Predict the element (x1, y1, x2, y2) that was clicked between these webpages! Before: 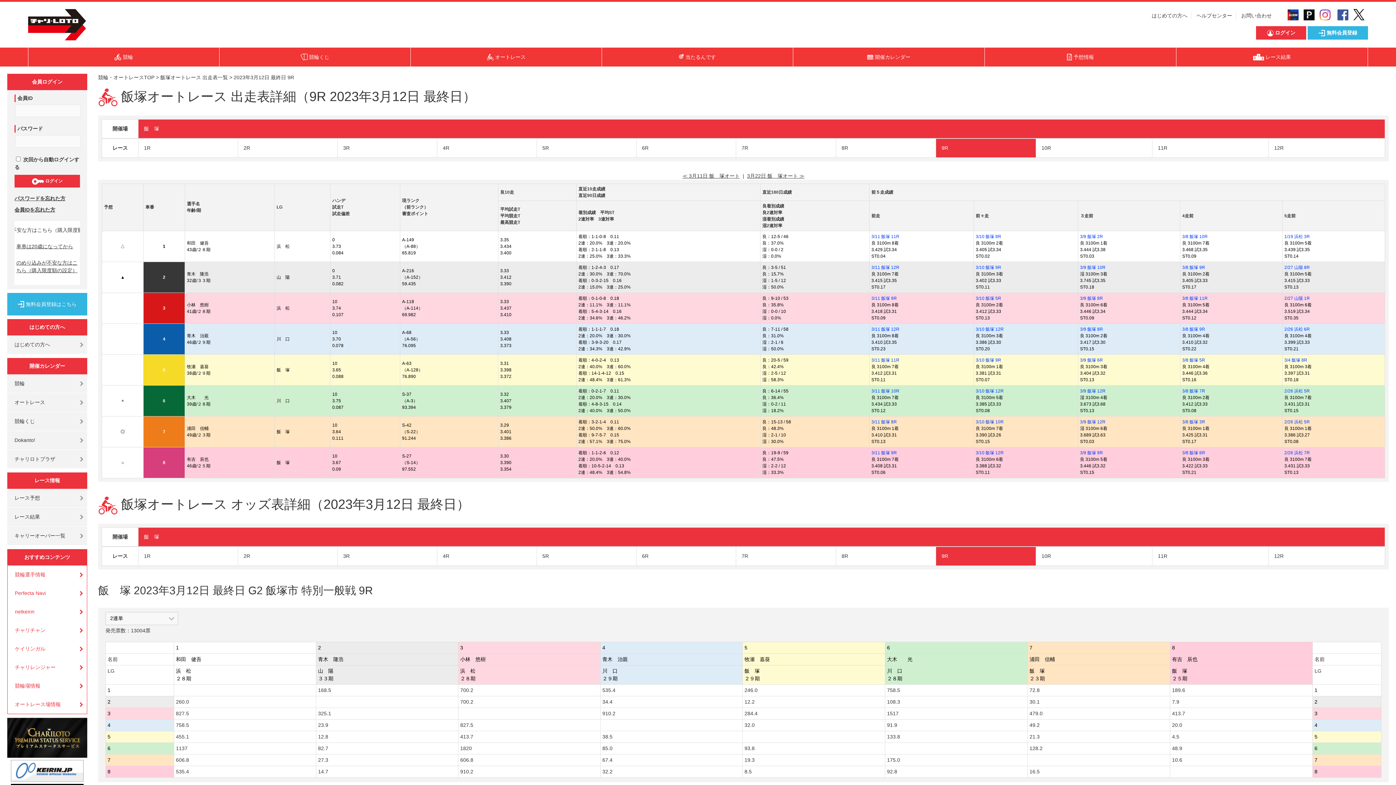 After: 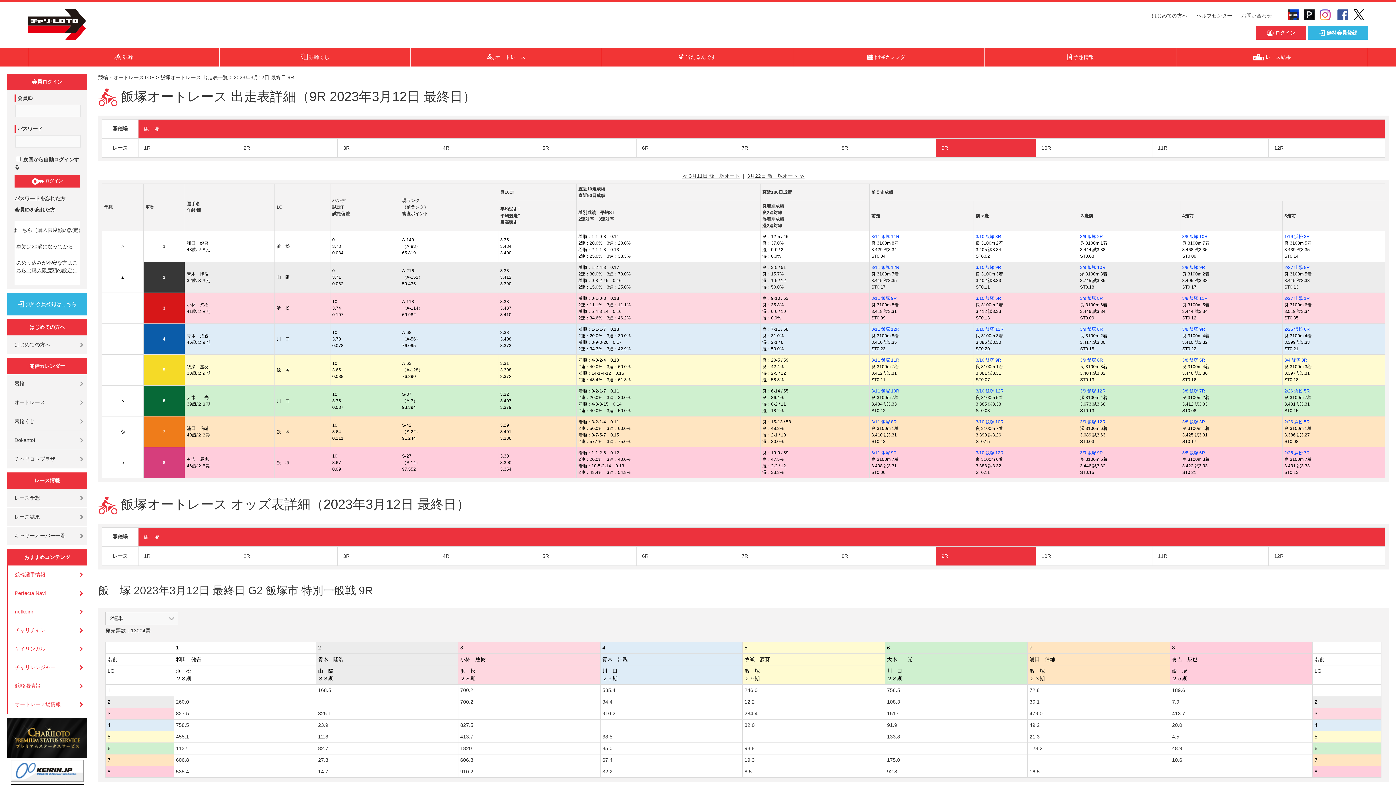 Action: bbox: (1241, 12, 1272, 18) label: お問い合わせ